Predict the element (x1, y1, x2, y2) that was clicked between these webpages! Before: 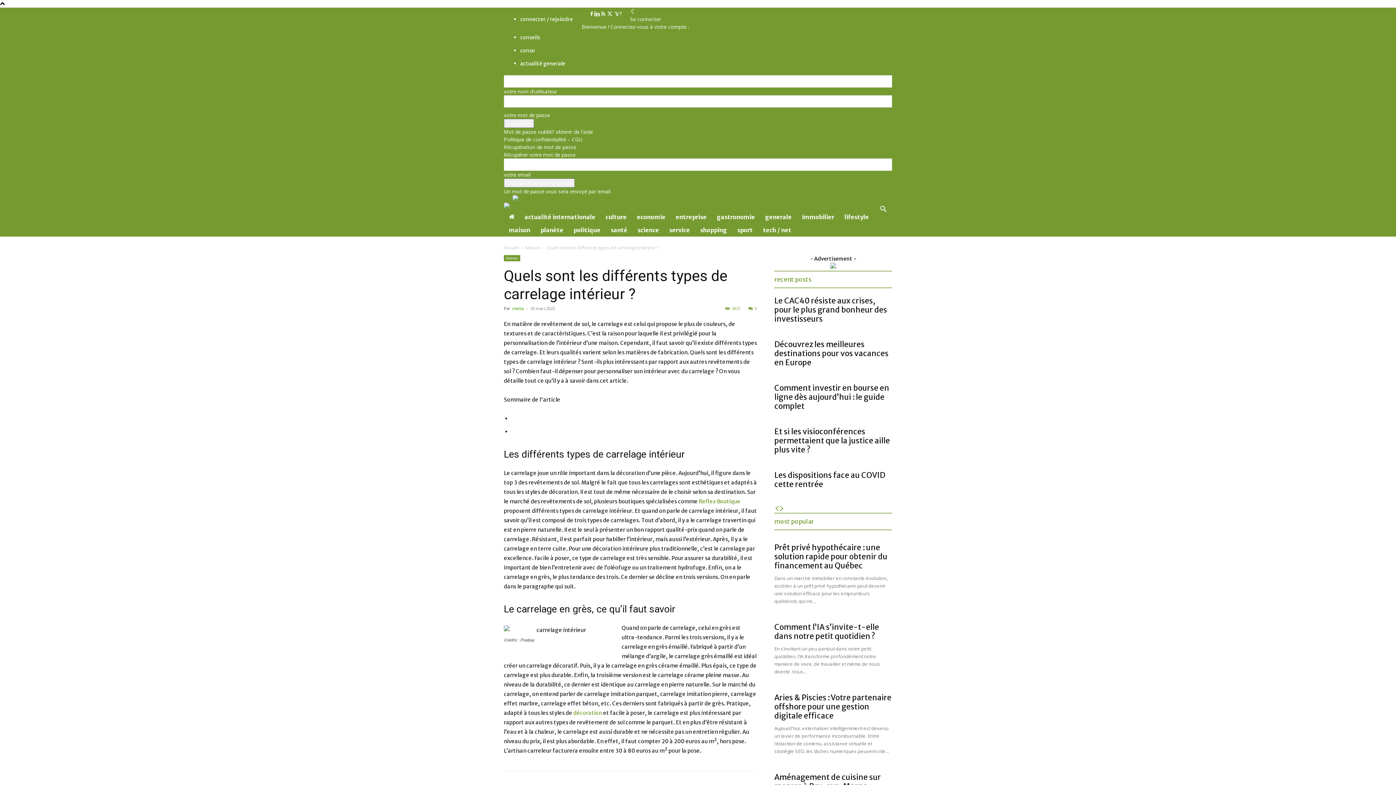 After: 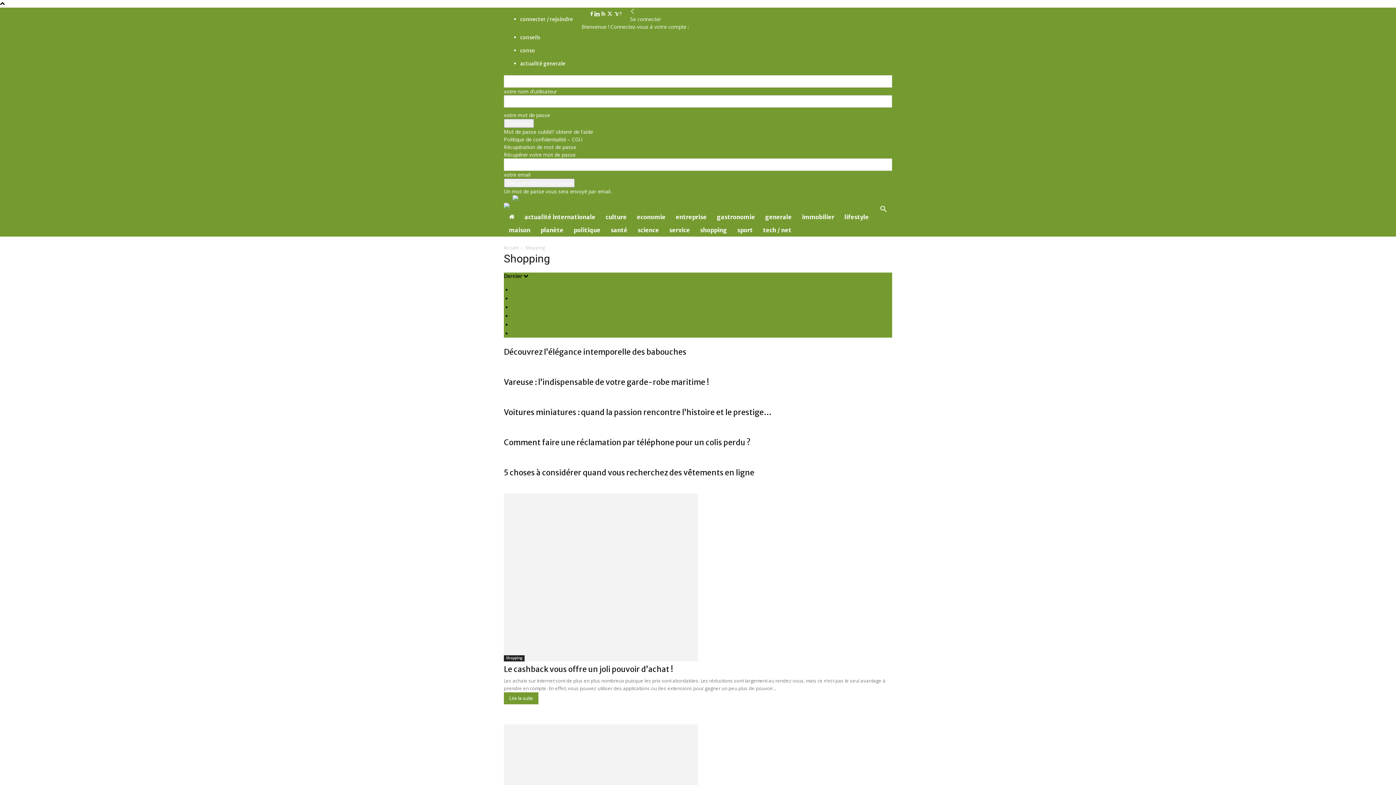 Action: bbox: (695, 223, 732, 236) label: shopping